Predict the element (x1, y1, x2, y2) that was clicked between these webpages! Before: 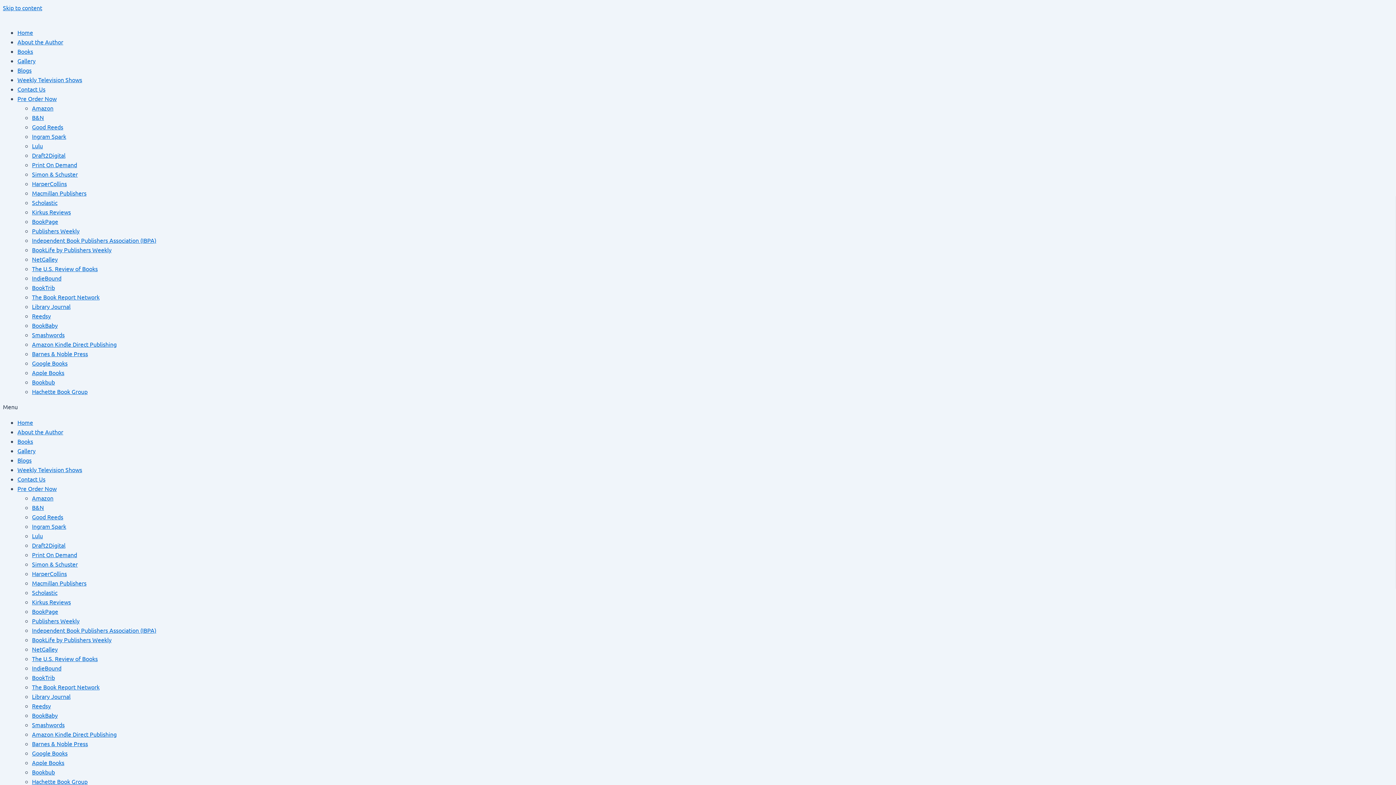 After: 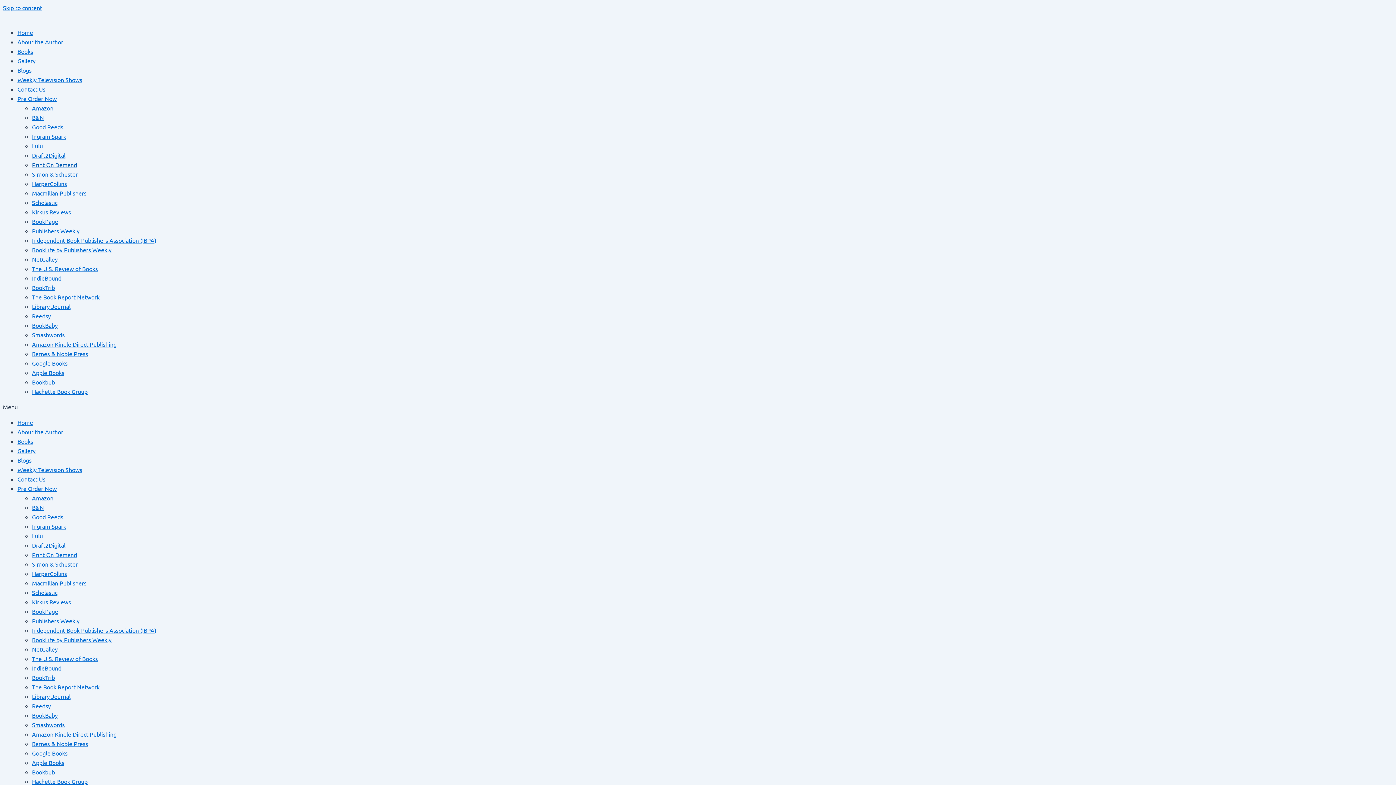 Action: label: Print On Demand bbox: (32, 161, 77, 168)